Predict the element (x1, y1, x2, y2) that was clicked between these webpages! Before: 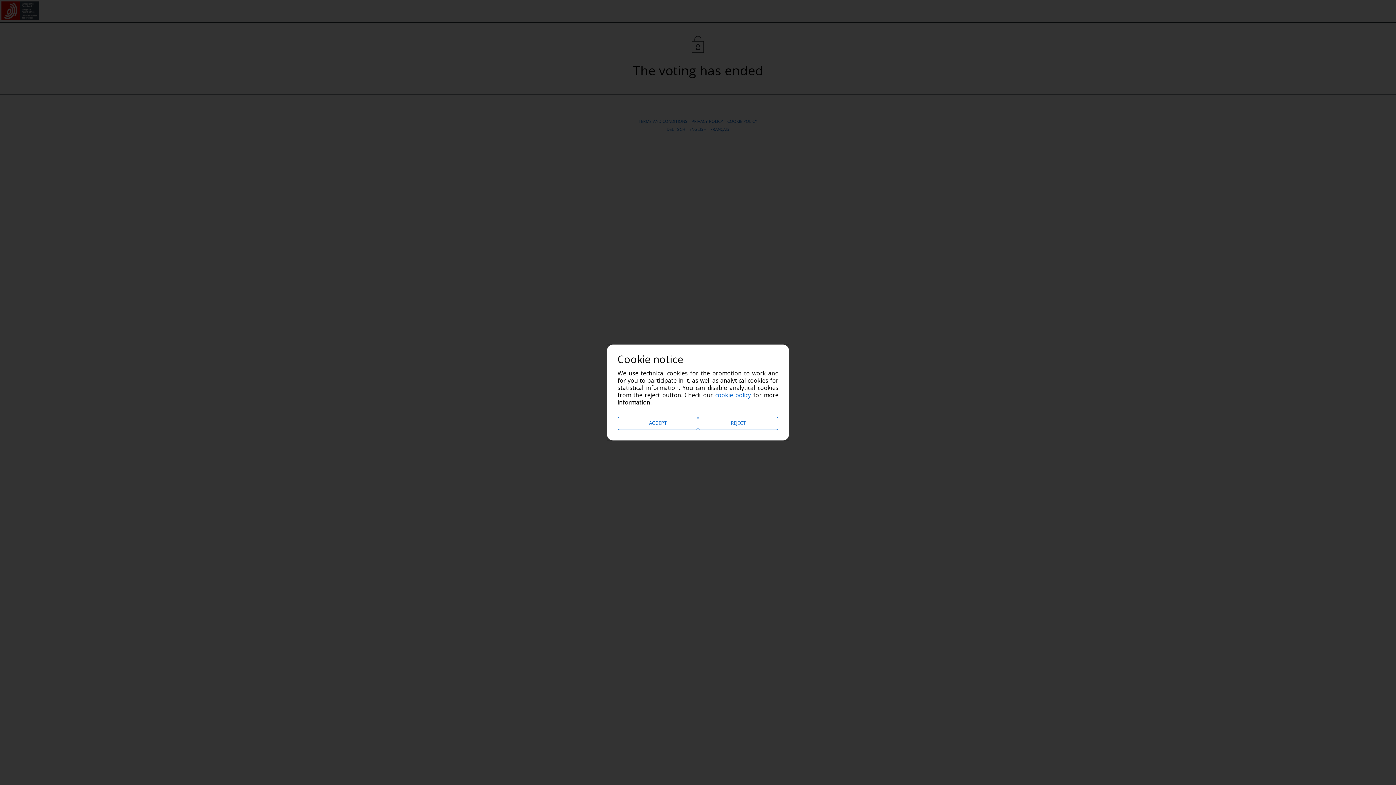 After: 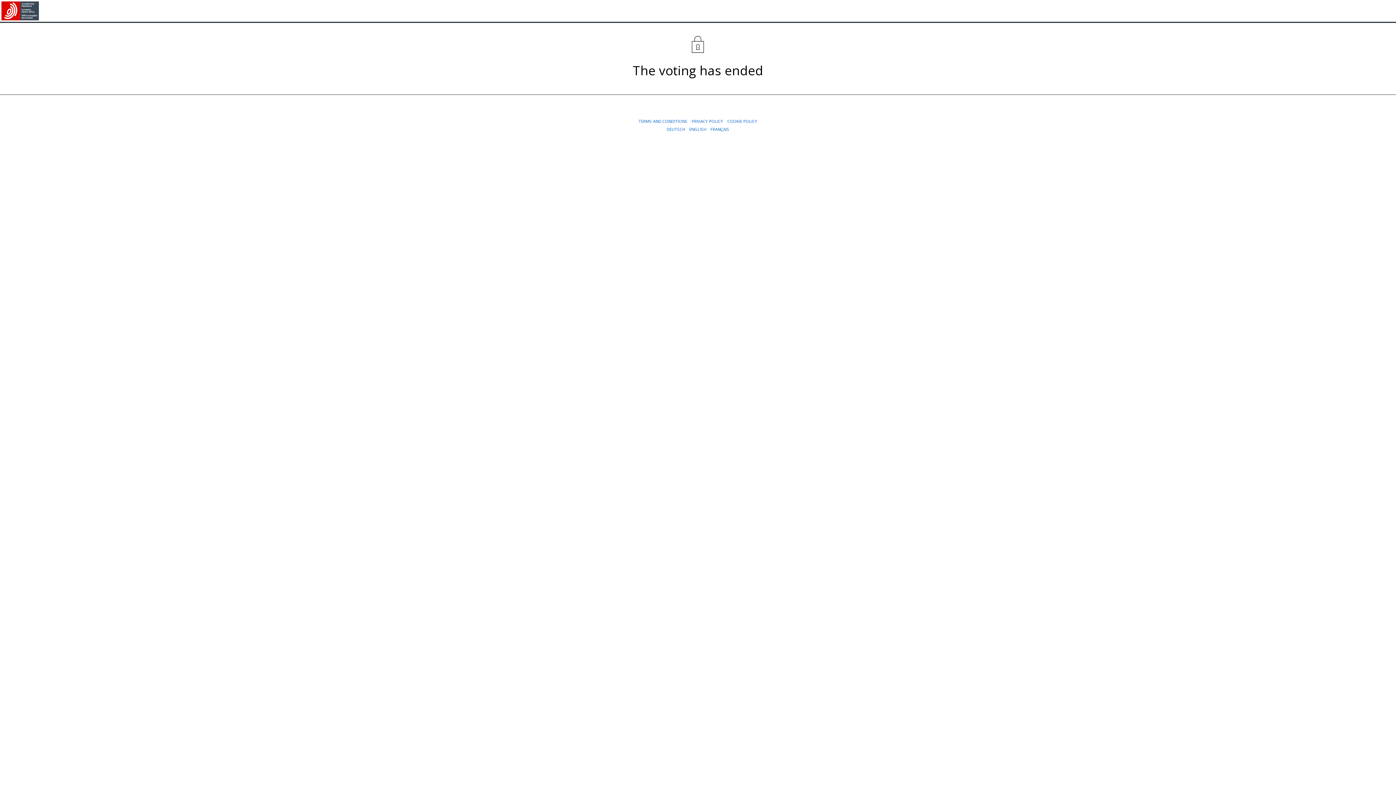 Action: bbox: (617, 416, 698, 430) label: ACCEPT